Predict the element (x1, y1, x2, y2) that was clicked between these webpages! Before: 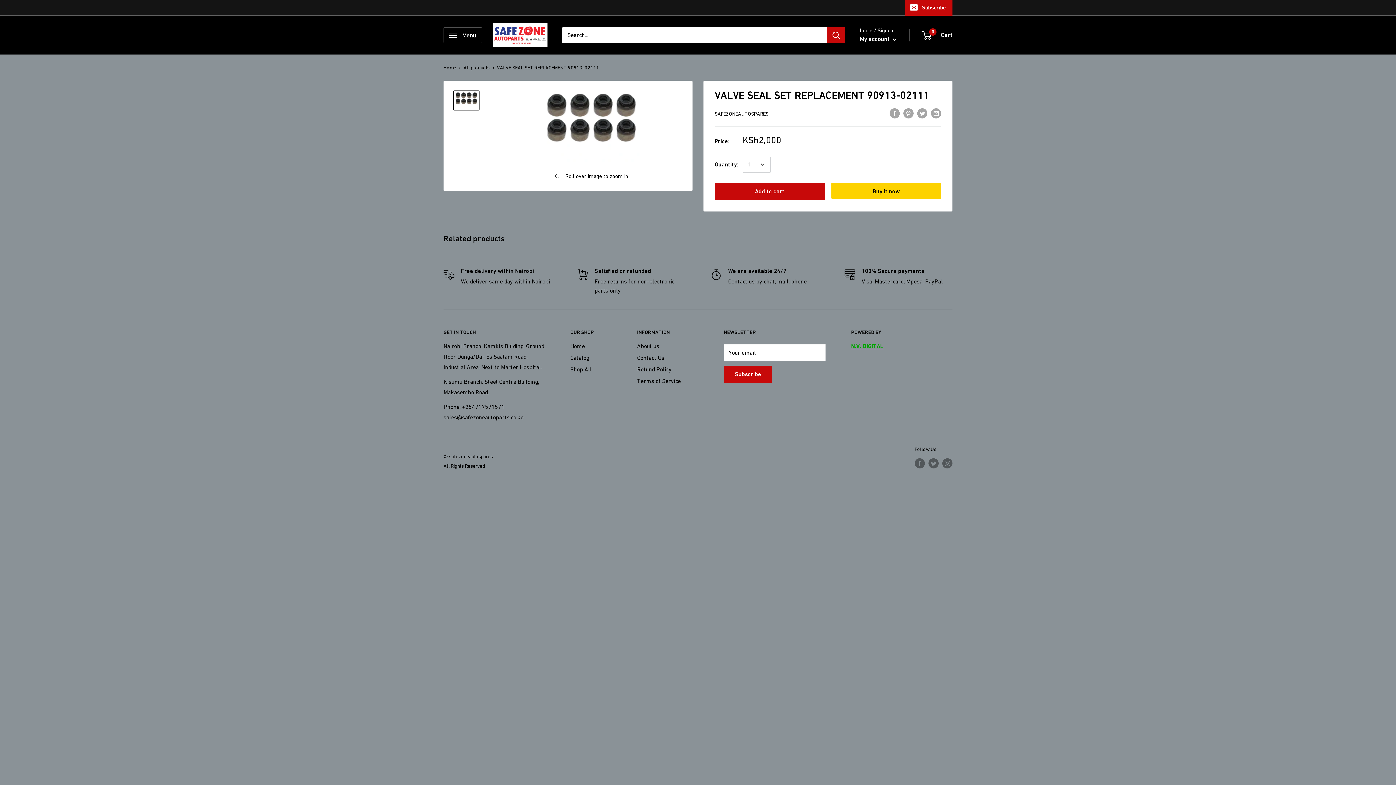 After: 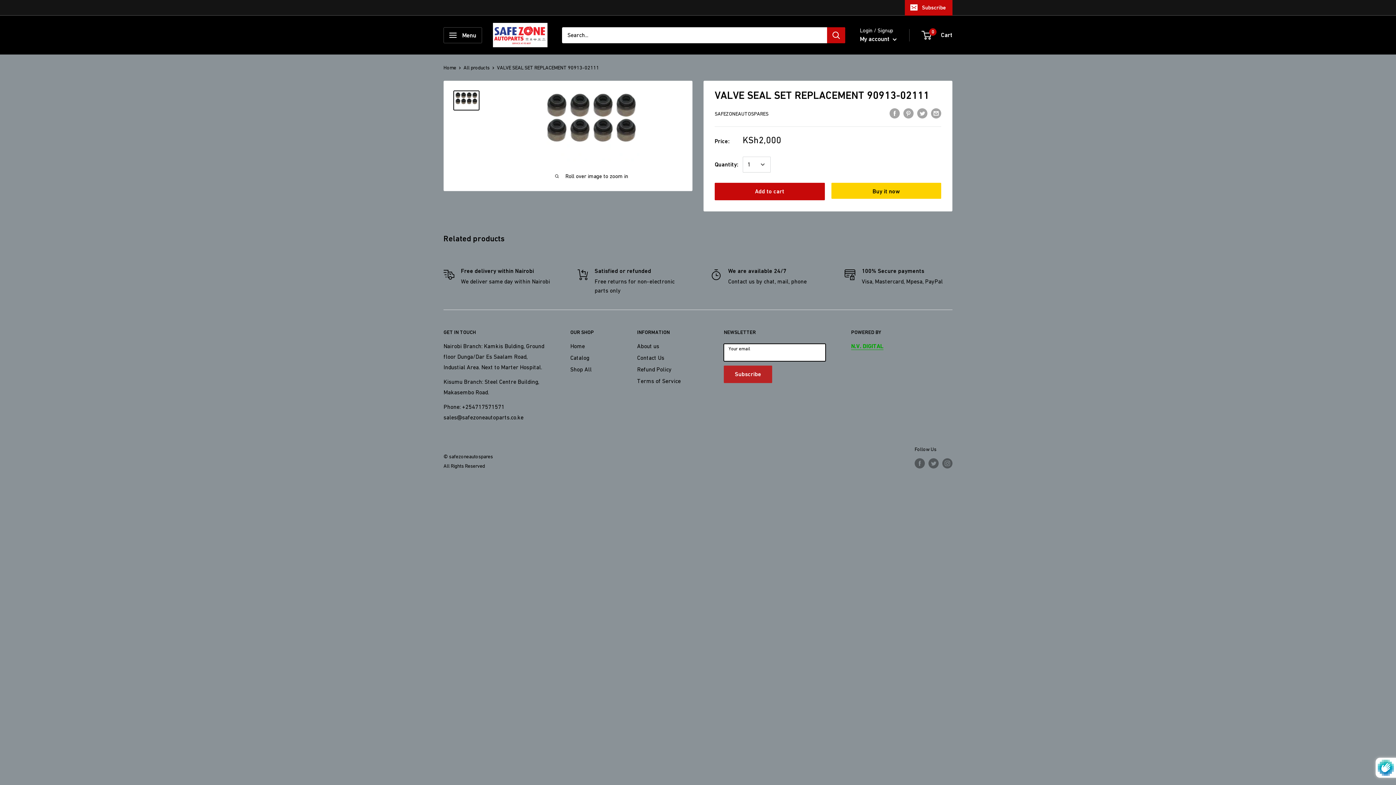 Action: label: Subscribe bbox: (724, 365, 772, 383)